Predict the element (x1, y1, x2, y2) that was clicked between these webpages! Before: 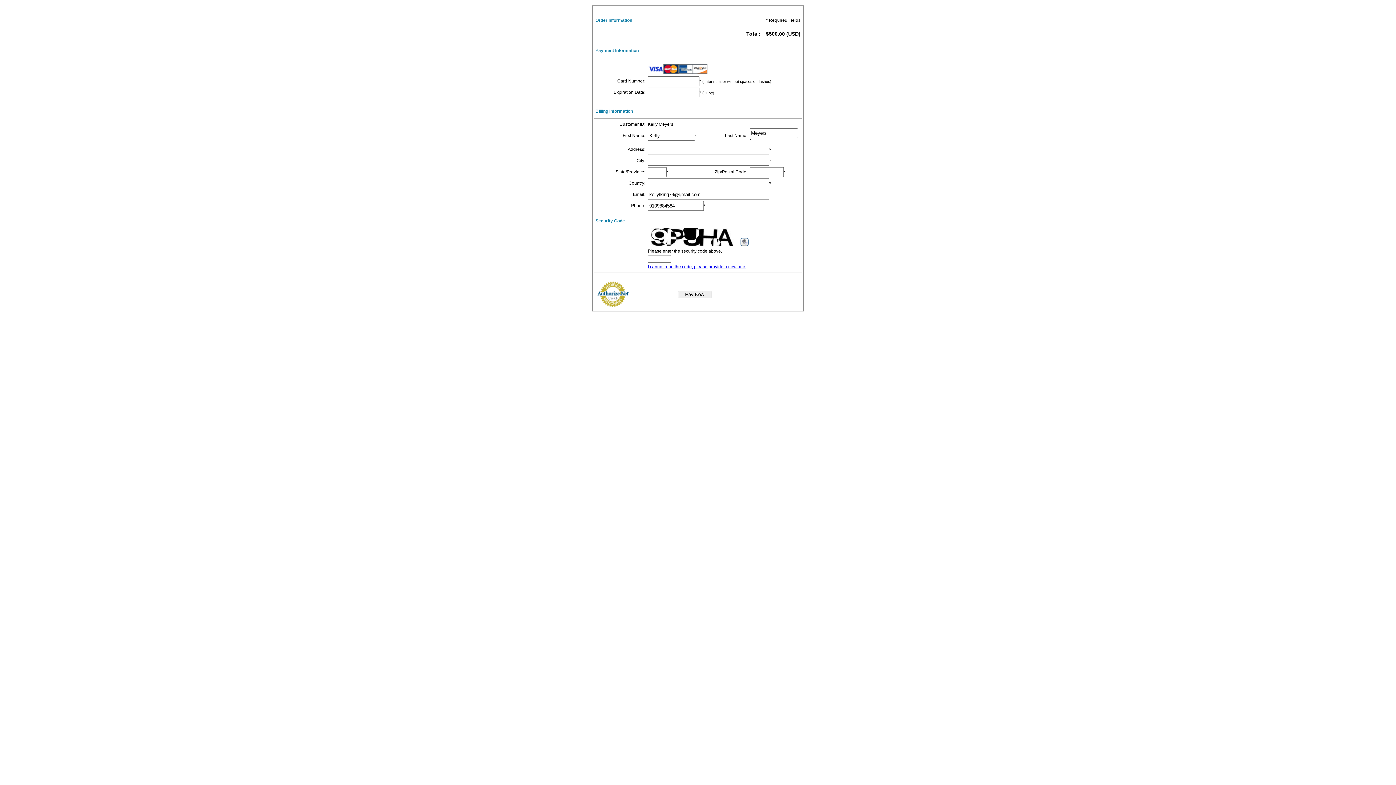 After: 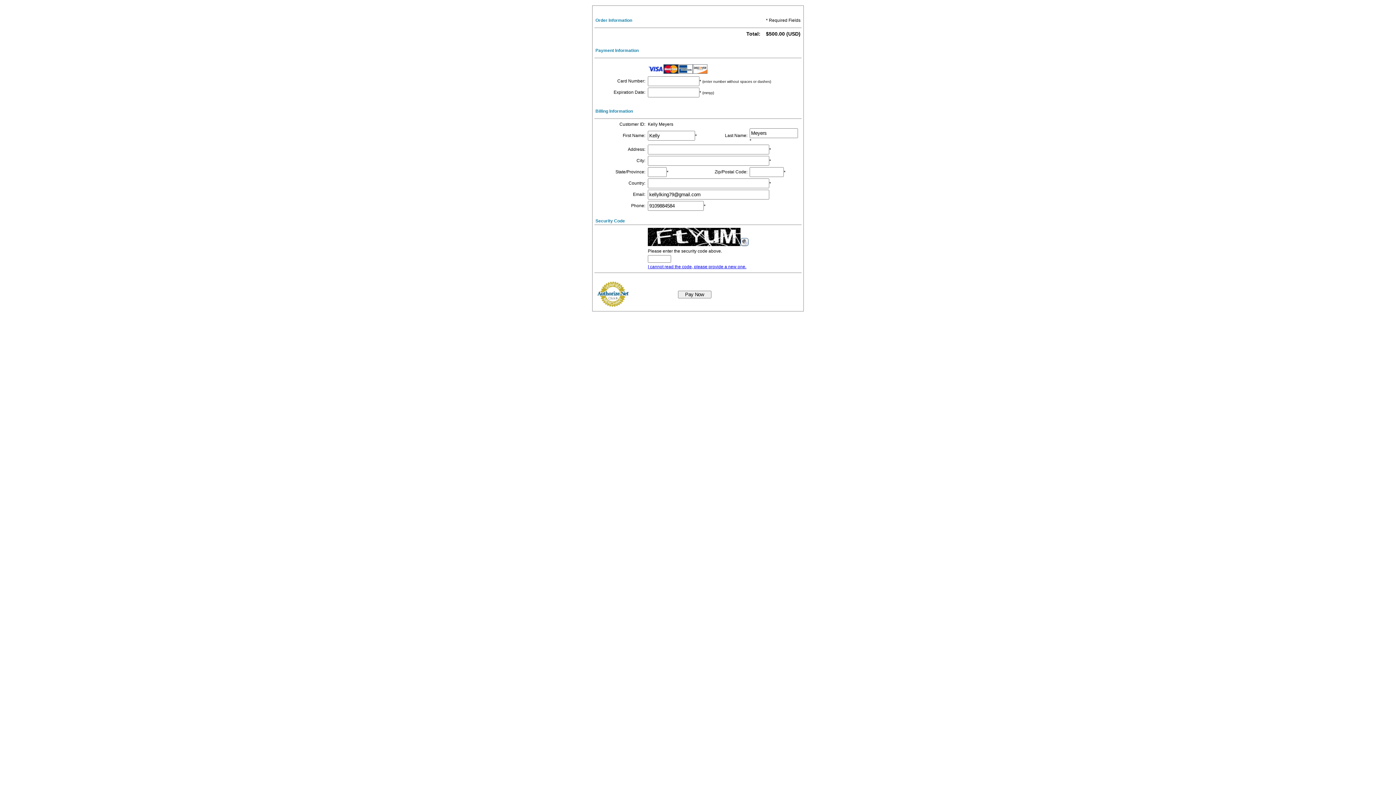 Action: bbox: (648, 264, 746, 269) label: I cannot read the code, please provide a new one.